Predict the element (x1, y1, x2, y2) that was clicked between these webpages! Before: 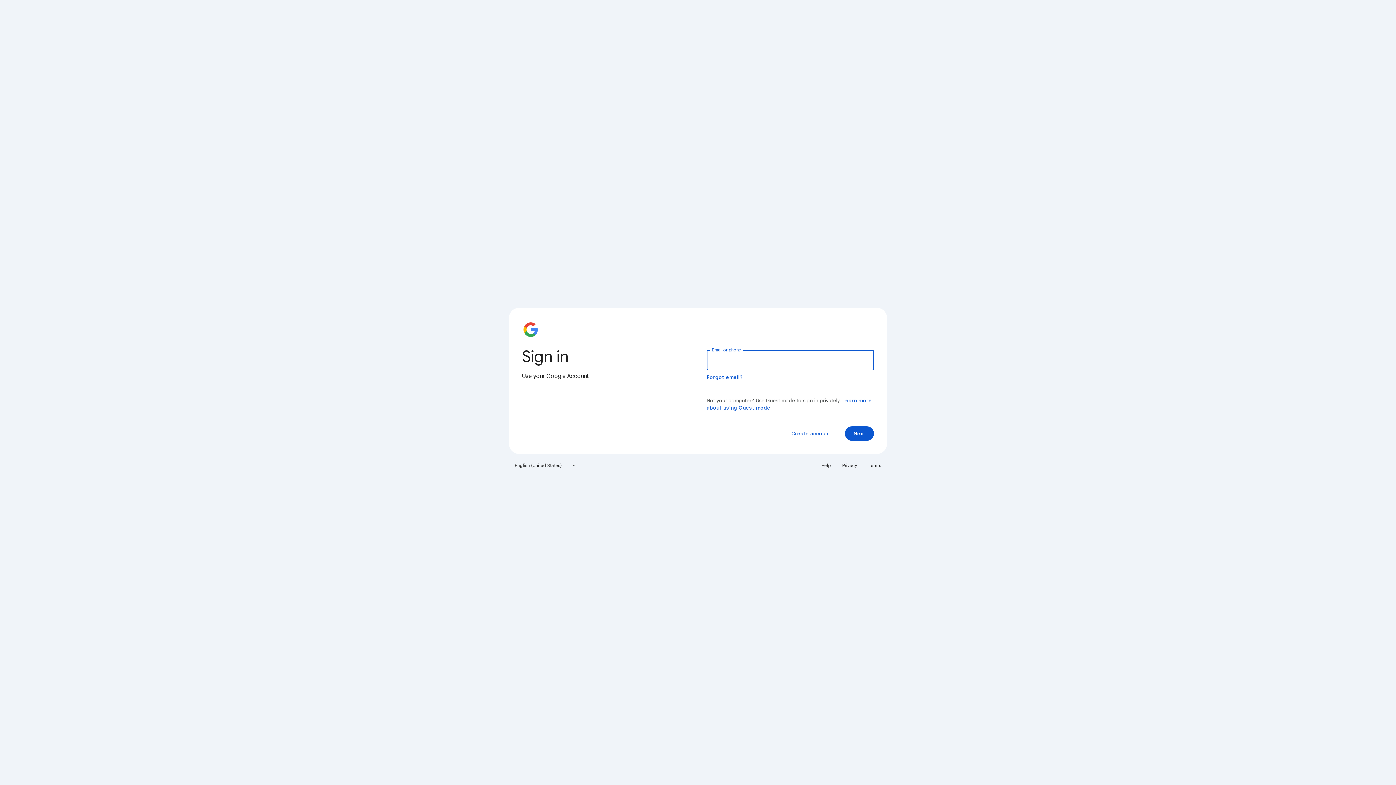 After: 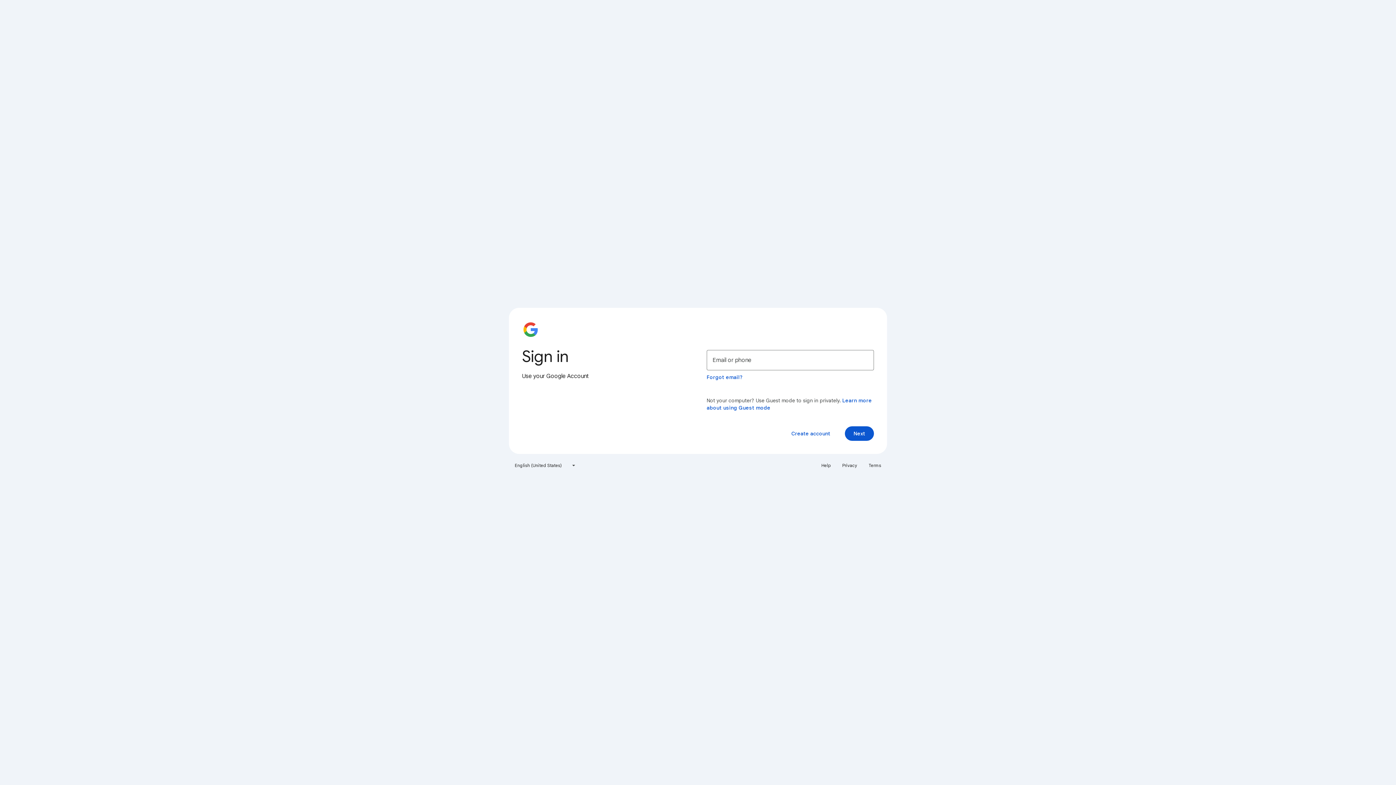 Action: bbox: (817, 460, 835, 471) label: Help